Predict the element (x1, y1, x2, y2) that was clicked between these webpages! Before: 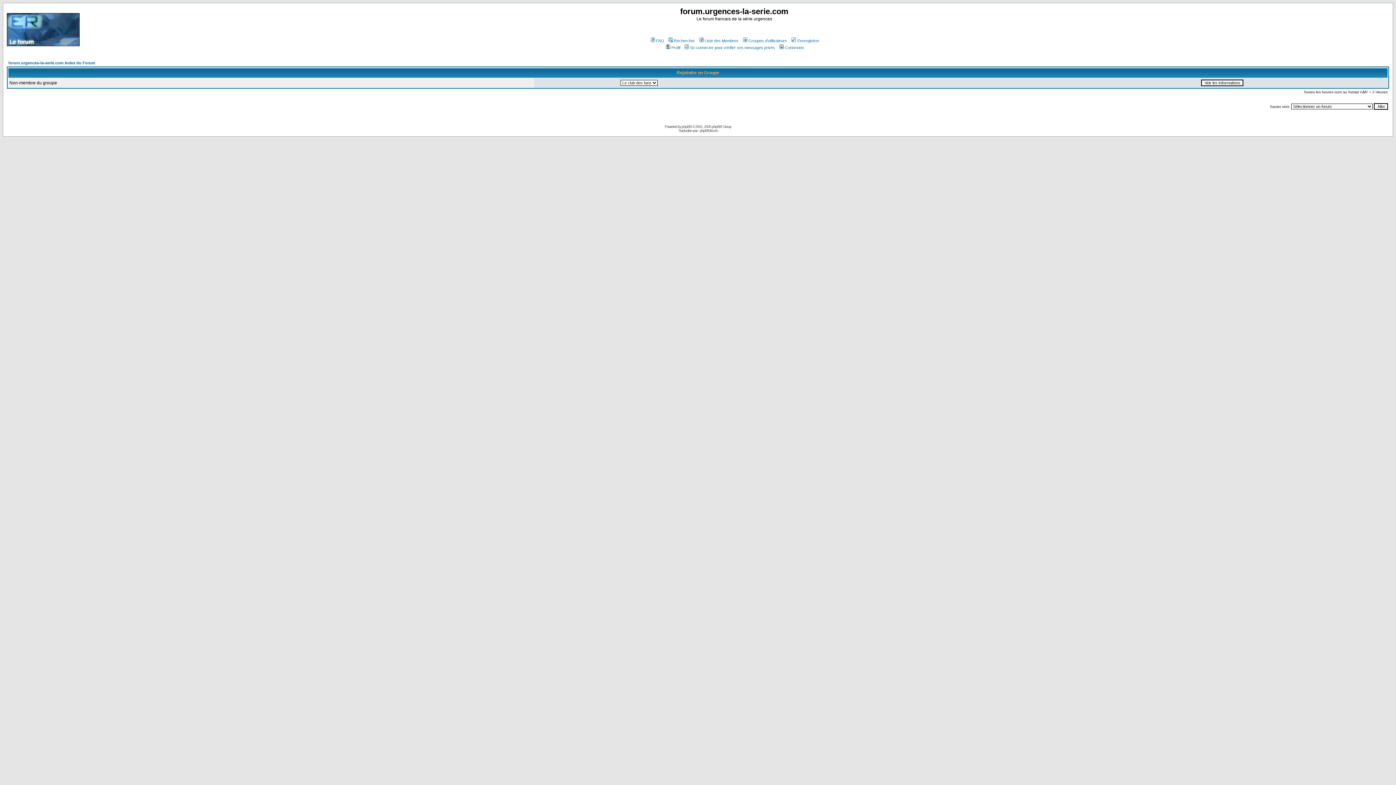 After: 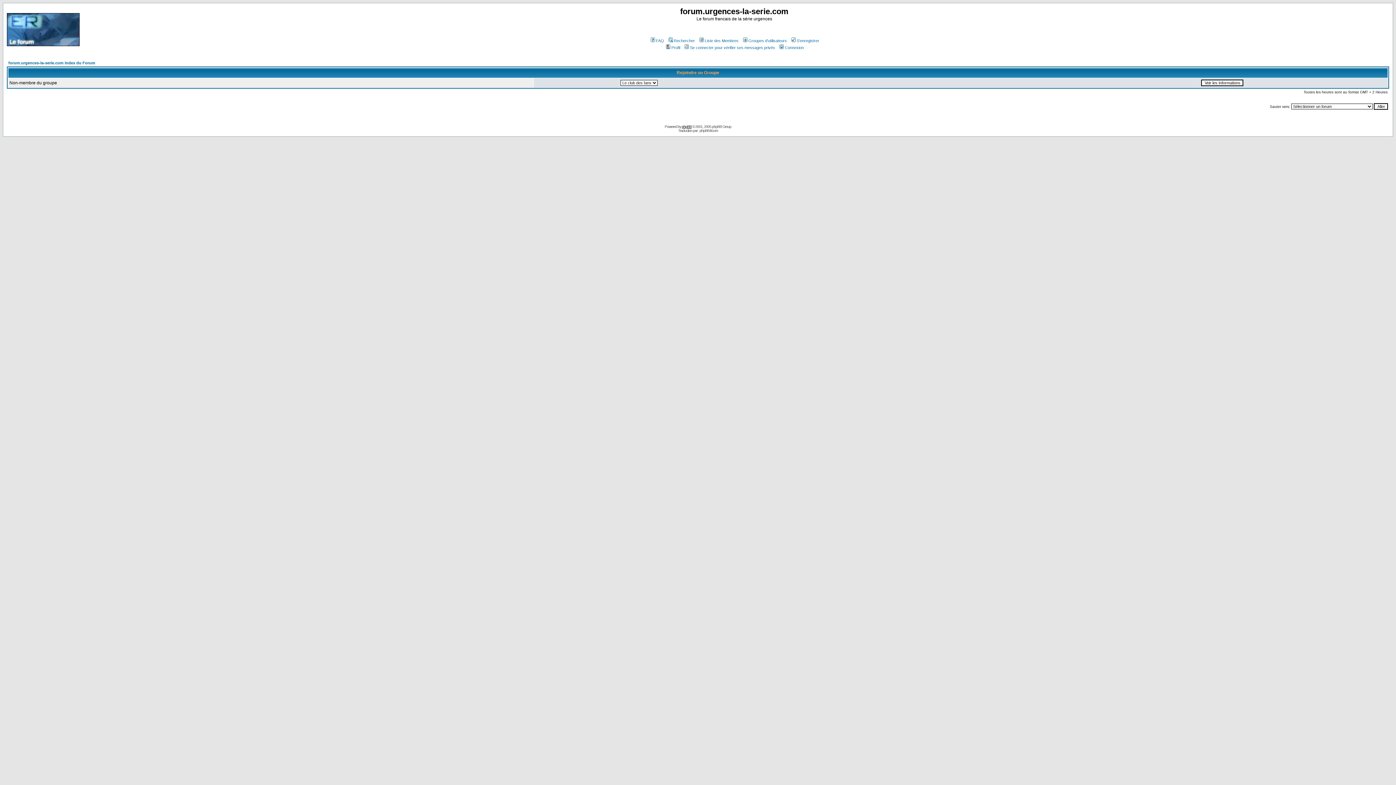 Action: bbox: (682, 124, 691, 128) label: phpBB